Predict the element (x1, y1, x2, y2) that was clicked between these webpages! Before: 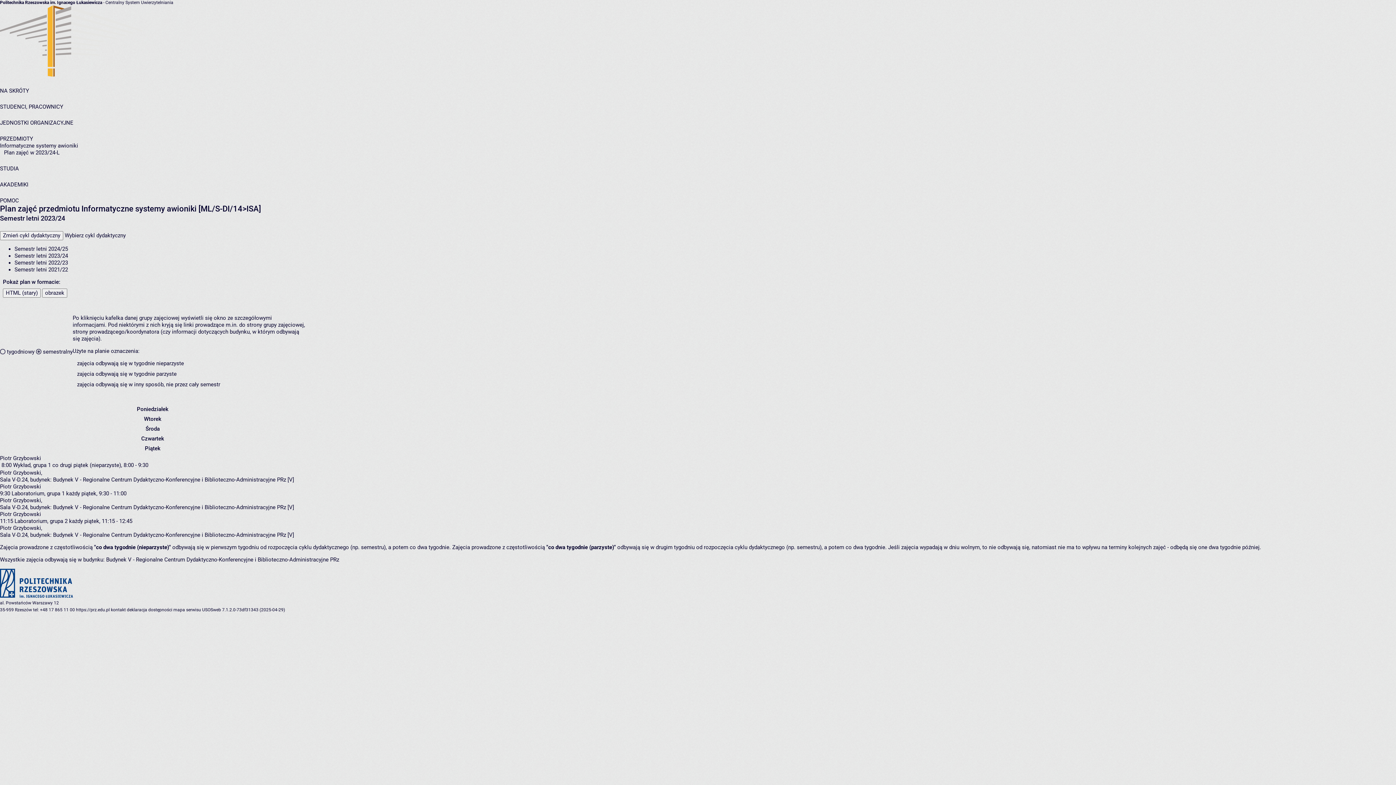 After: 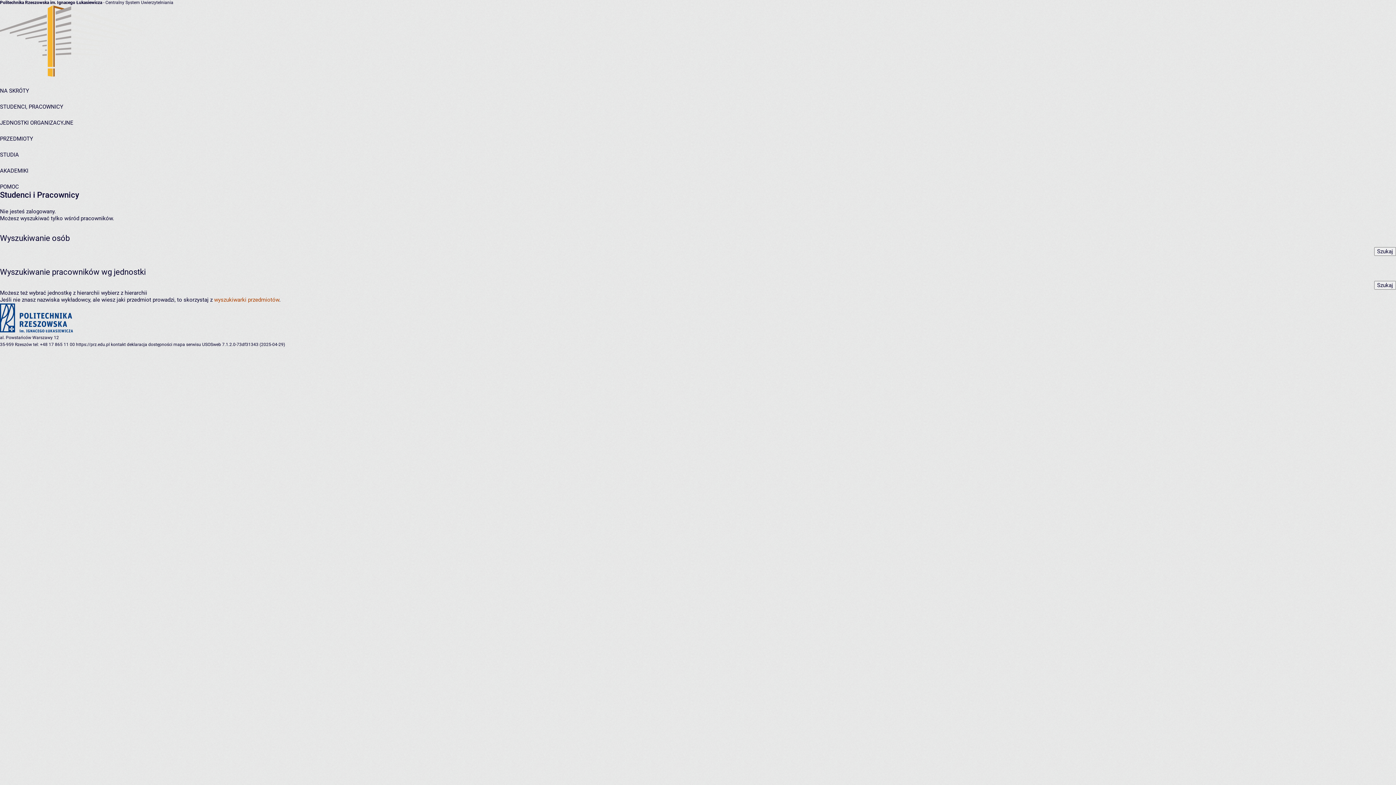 Action: bbox: (0, 103, 63, 110) label: STUDENCI, PRACOWNICY